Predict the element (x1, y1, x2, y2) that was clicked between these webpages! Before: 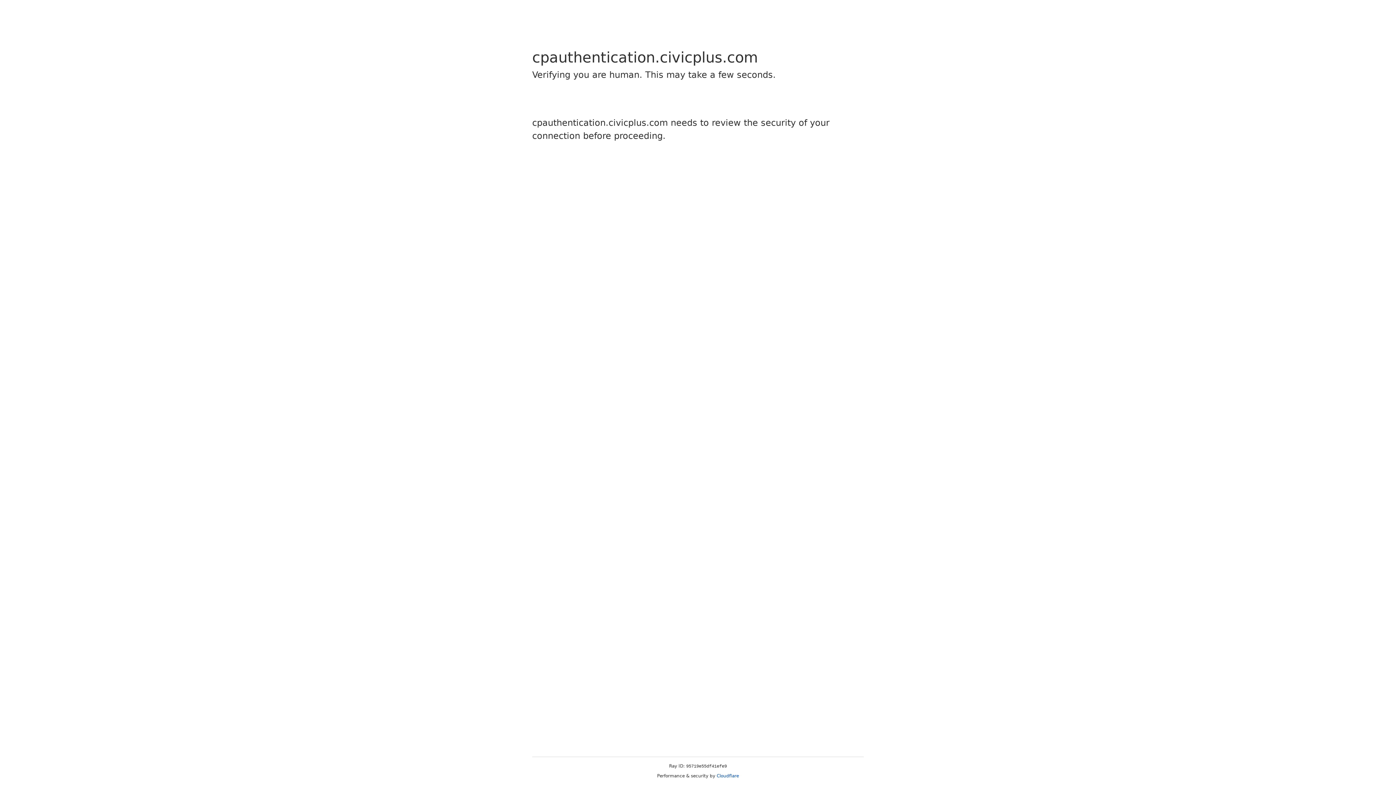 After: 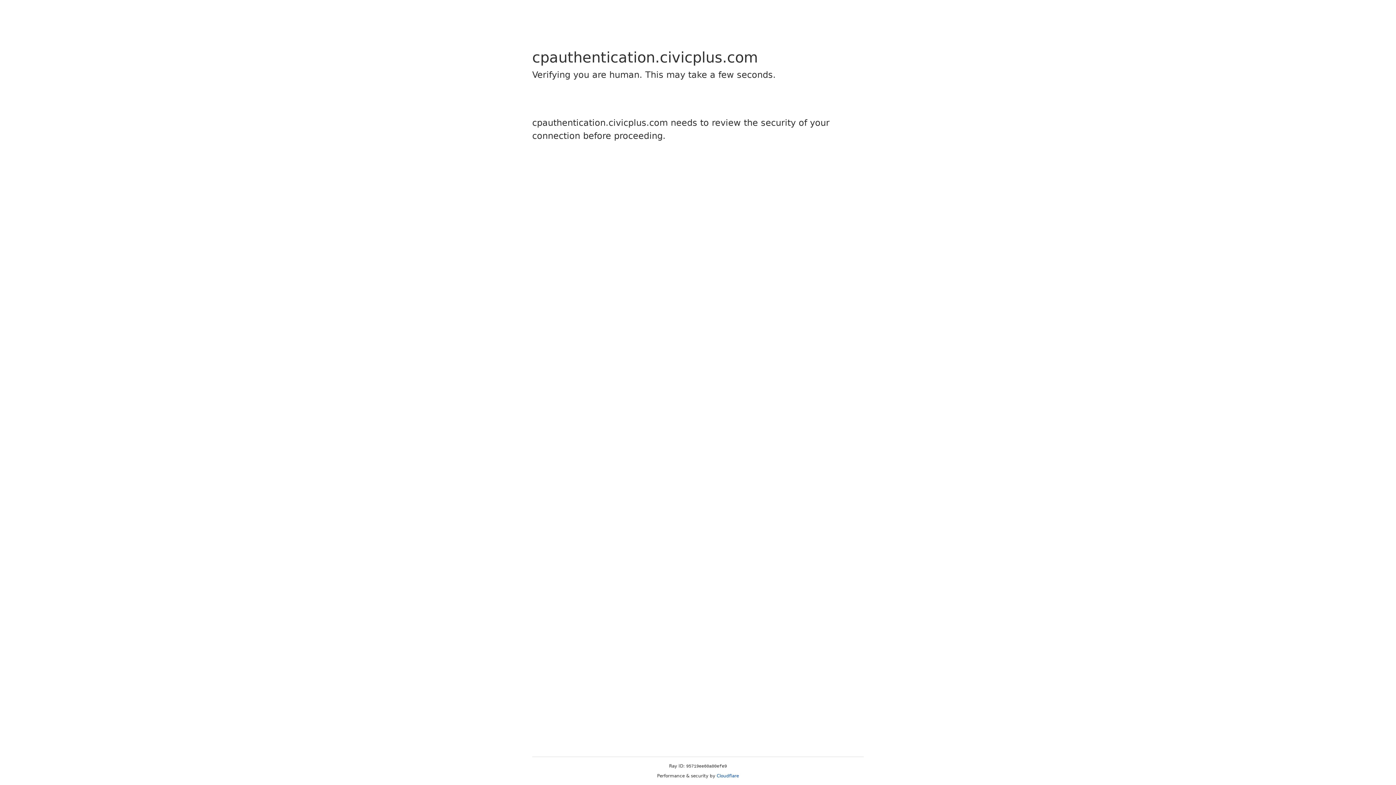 Action: label: Cloudflare bbox: (716, 773, 739, 778)